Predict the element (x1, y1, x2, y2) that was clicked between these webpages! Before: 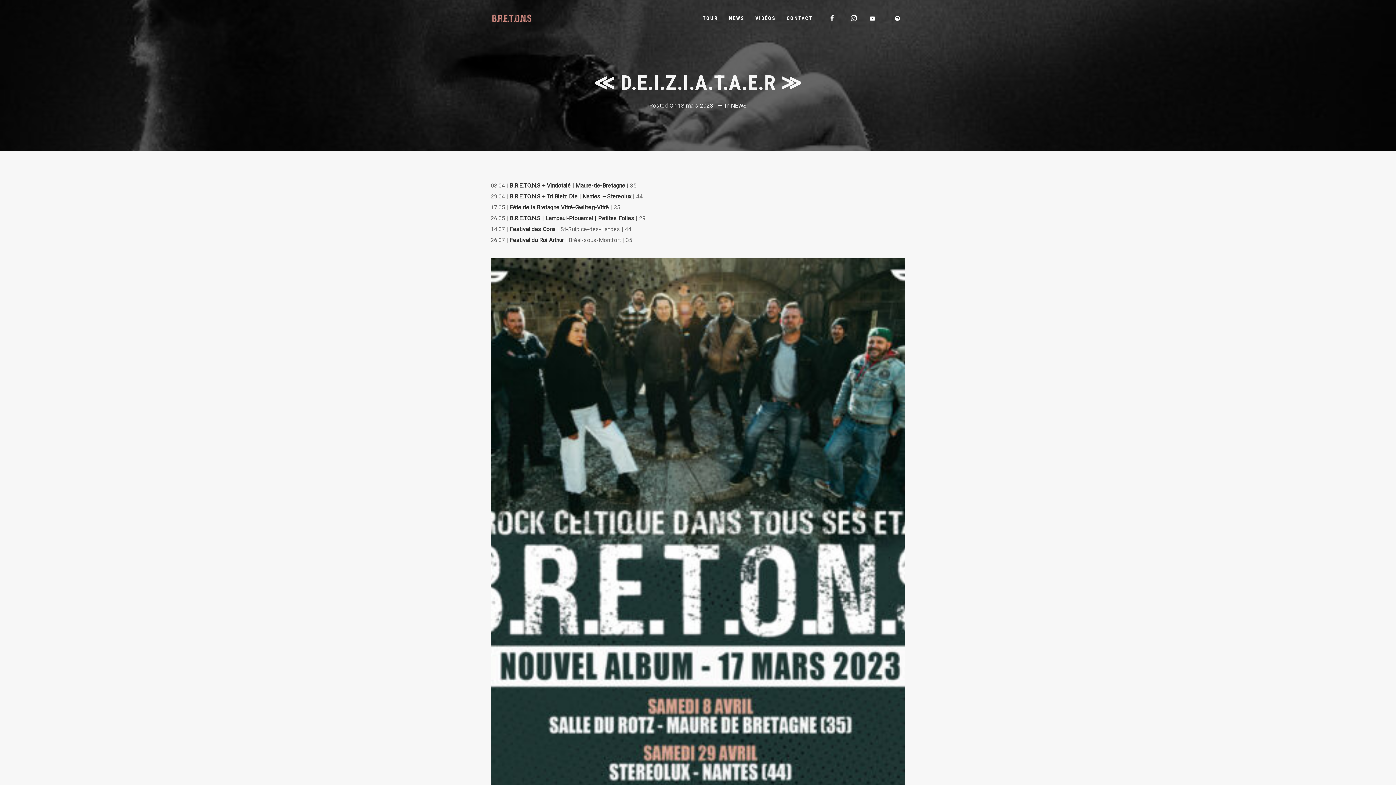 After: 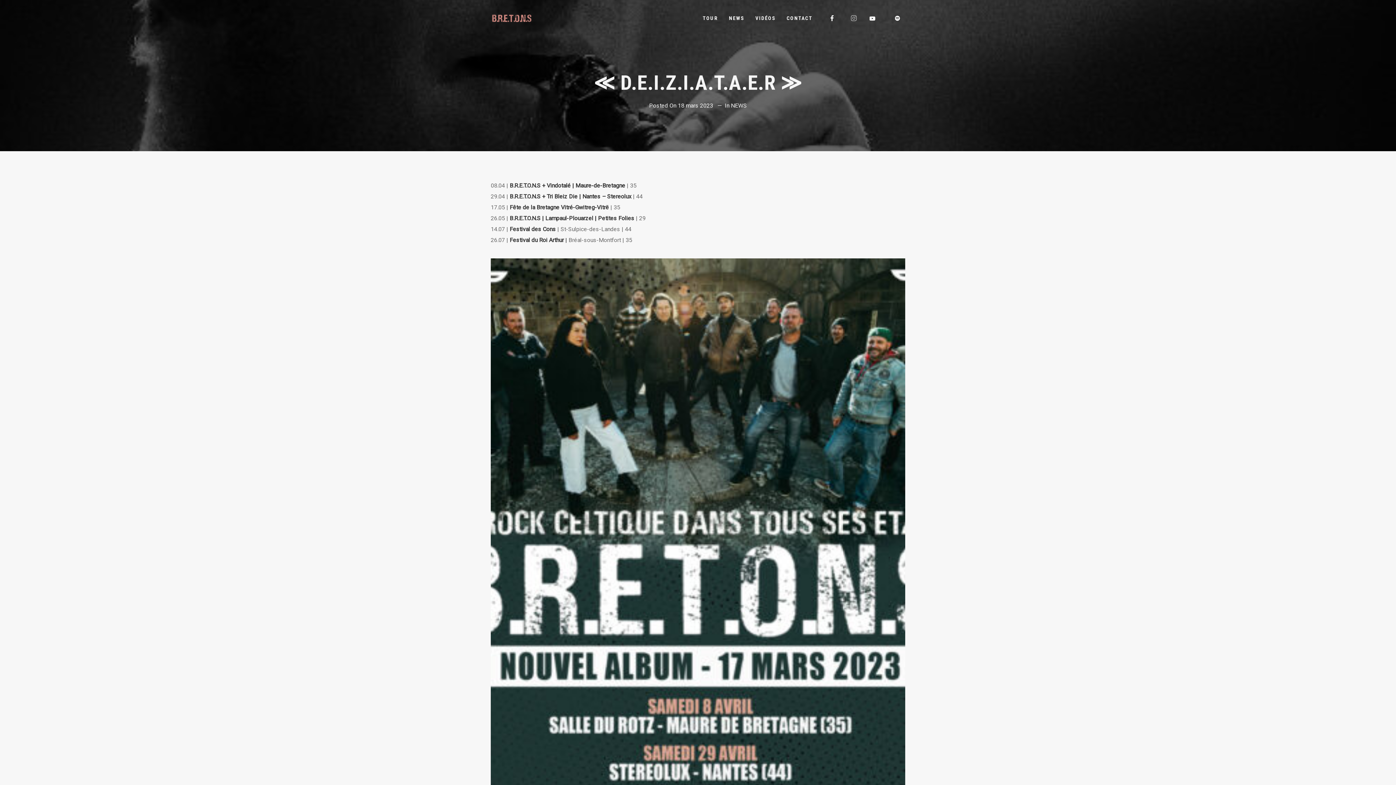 Action: bbox: (848, 12, 860, 24)